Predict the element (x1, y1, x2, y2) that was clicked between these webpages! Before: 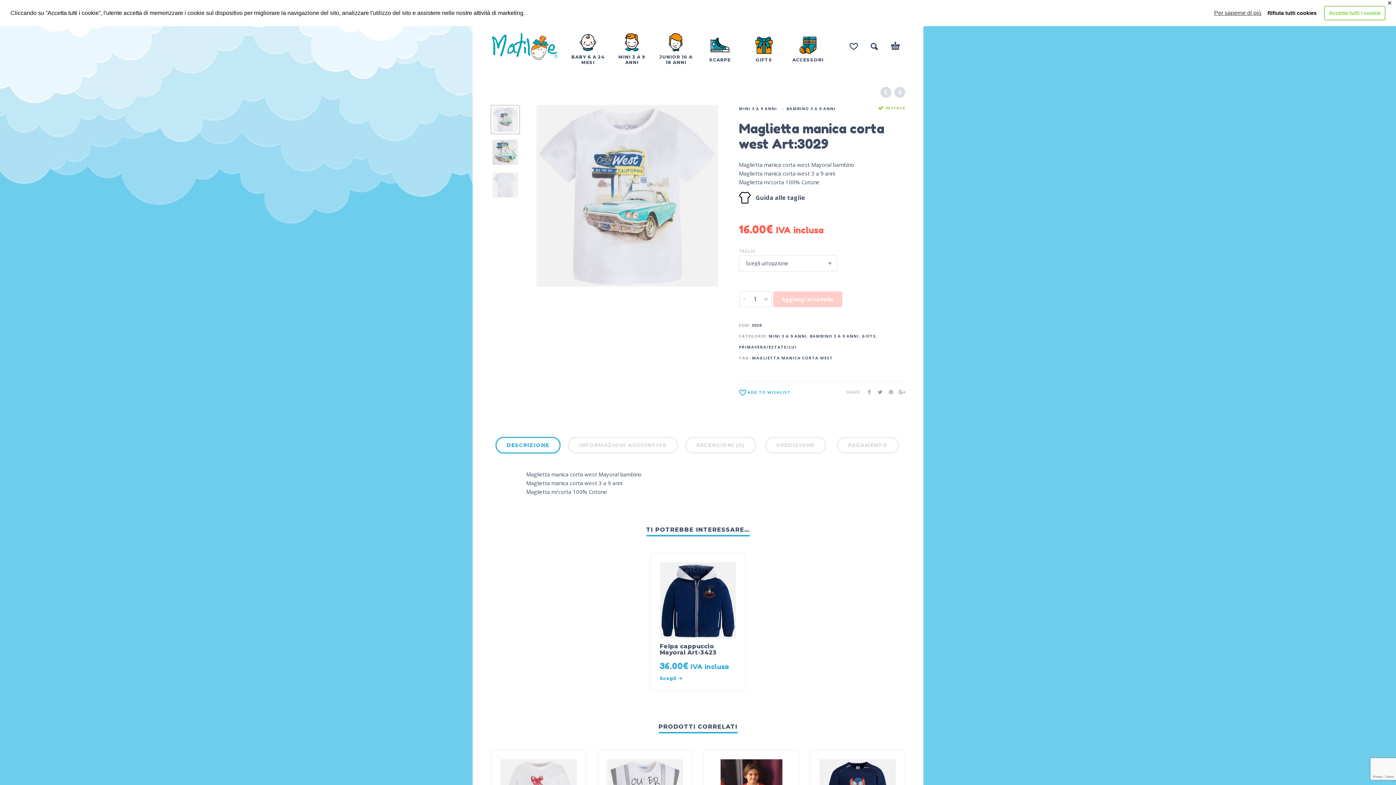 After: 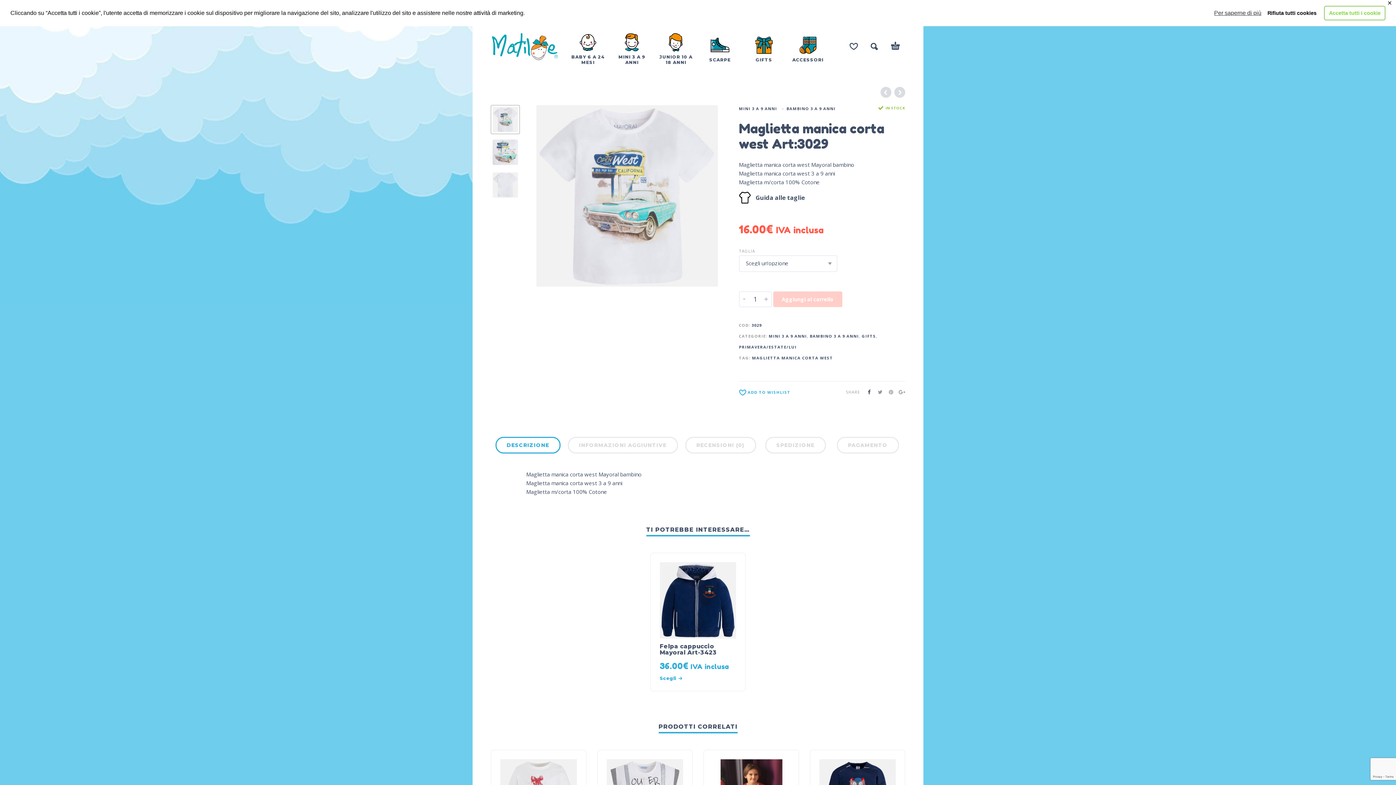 Action: bbox: (861, 389, 872, 394)